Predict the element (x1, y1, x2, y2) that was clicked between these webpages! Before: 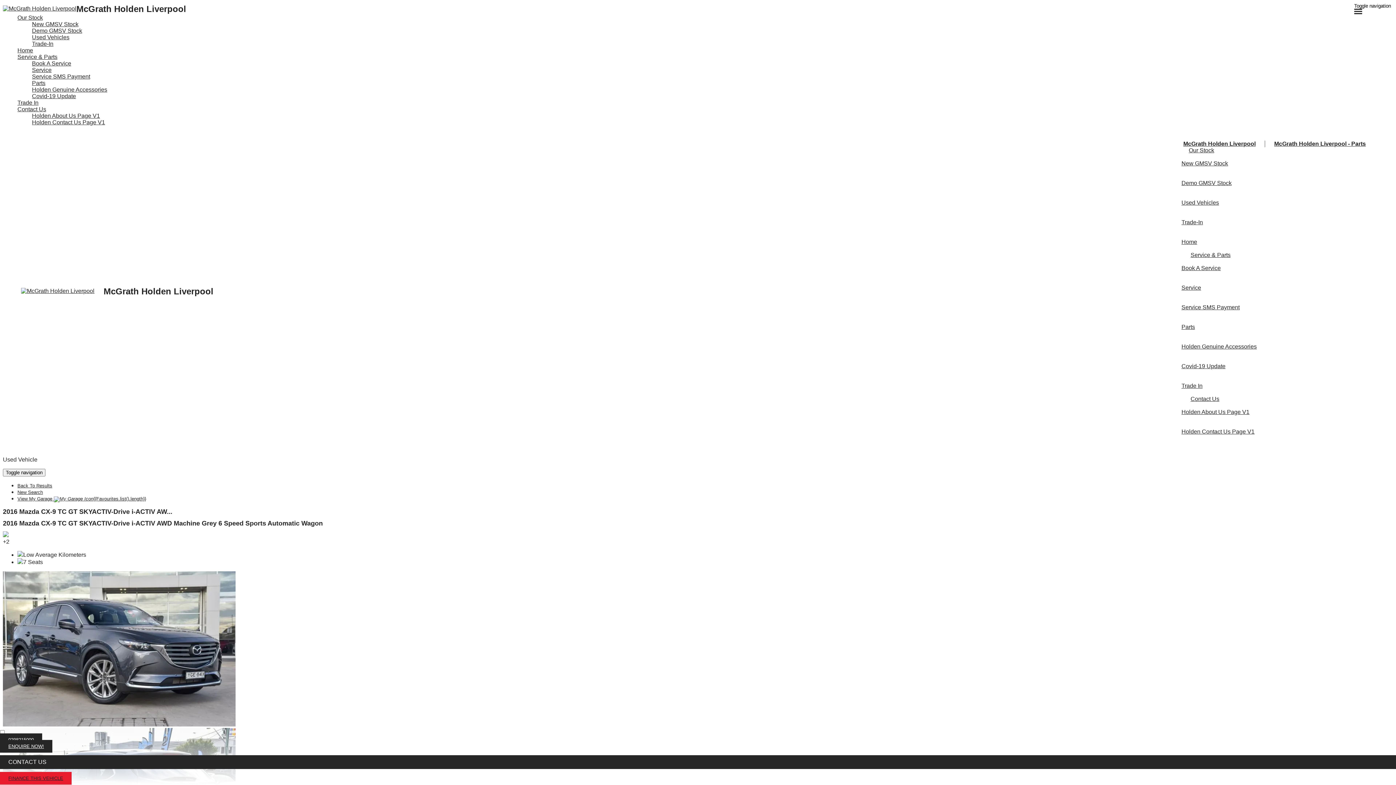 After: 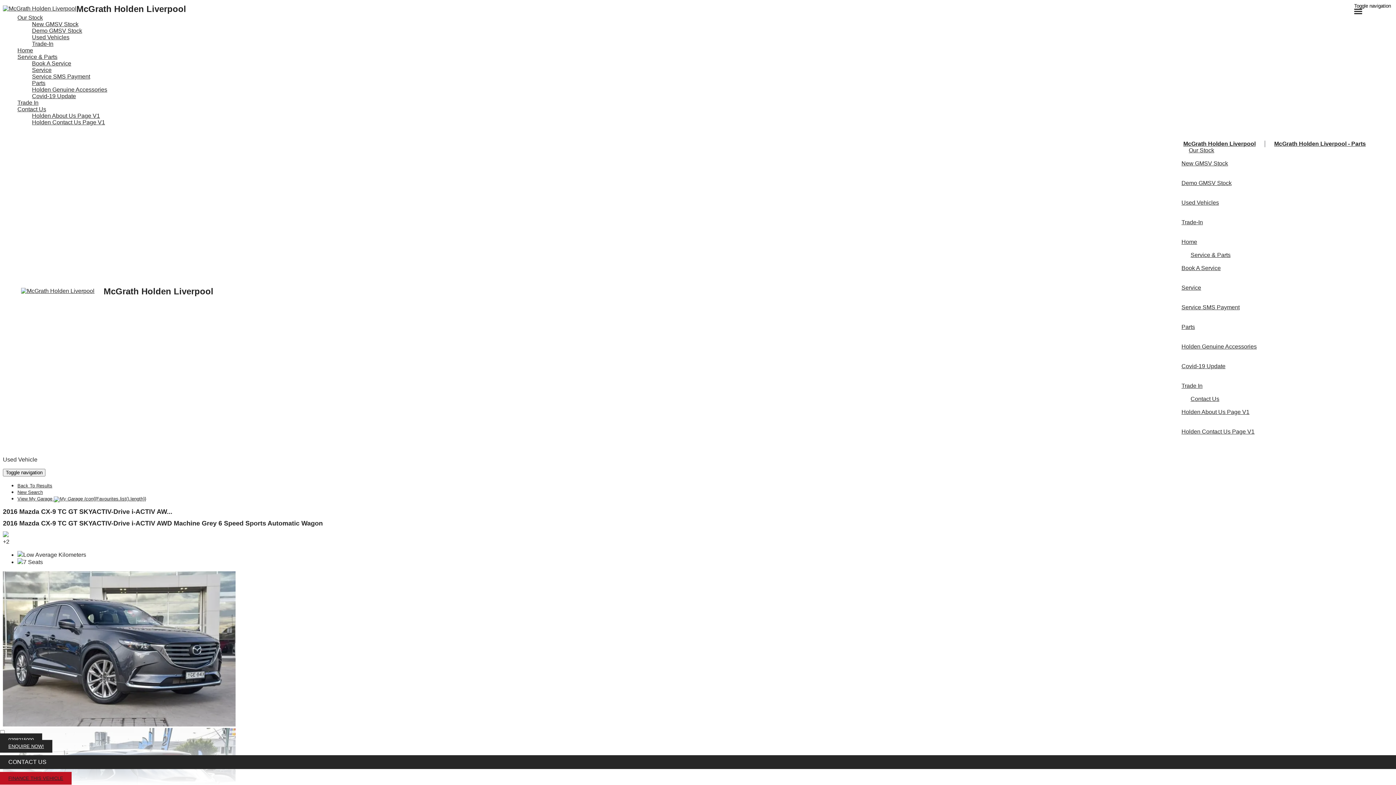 Action: bbox: (0, 772, 71, 785) label: FINANCE THIS VEHICLE